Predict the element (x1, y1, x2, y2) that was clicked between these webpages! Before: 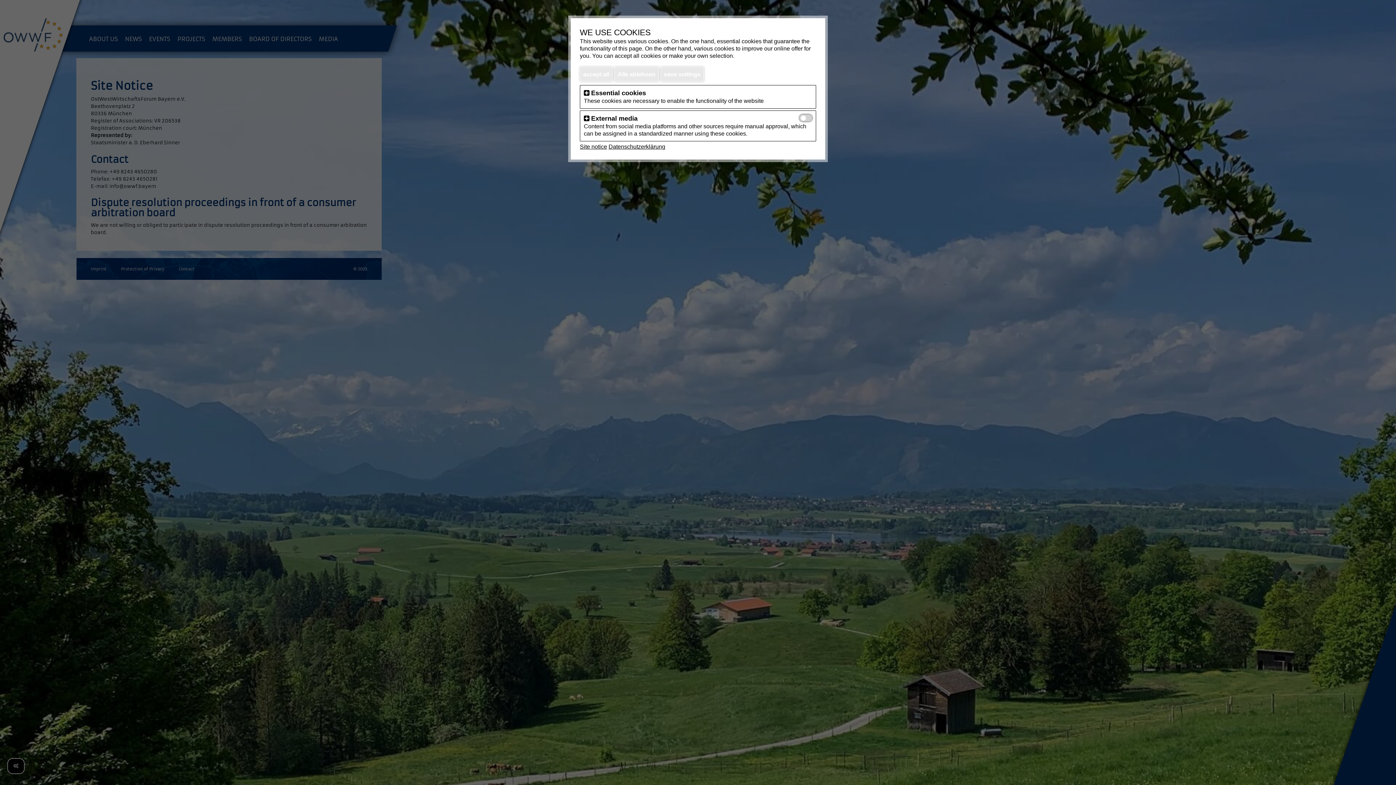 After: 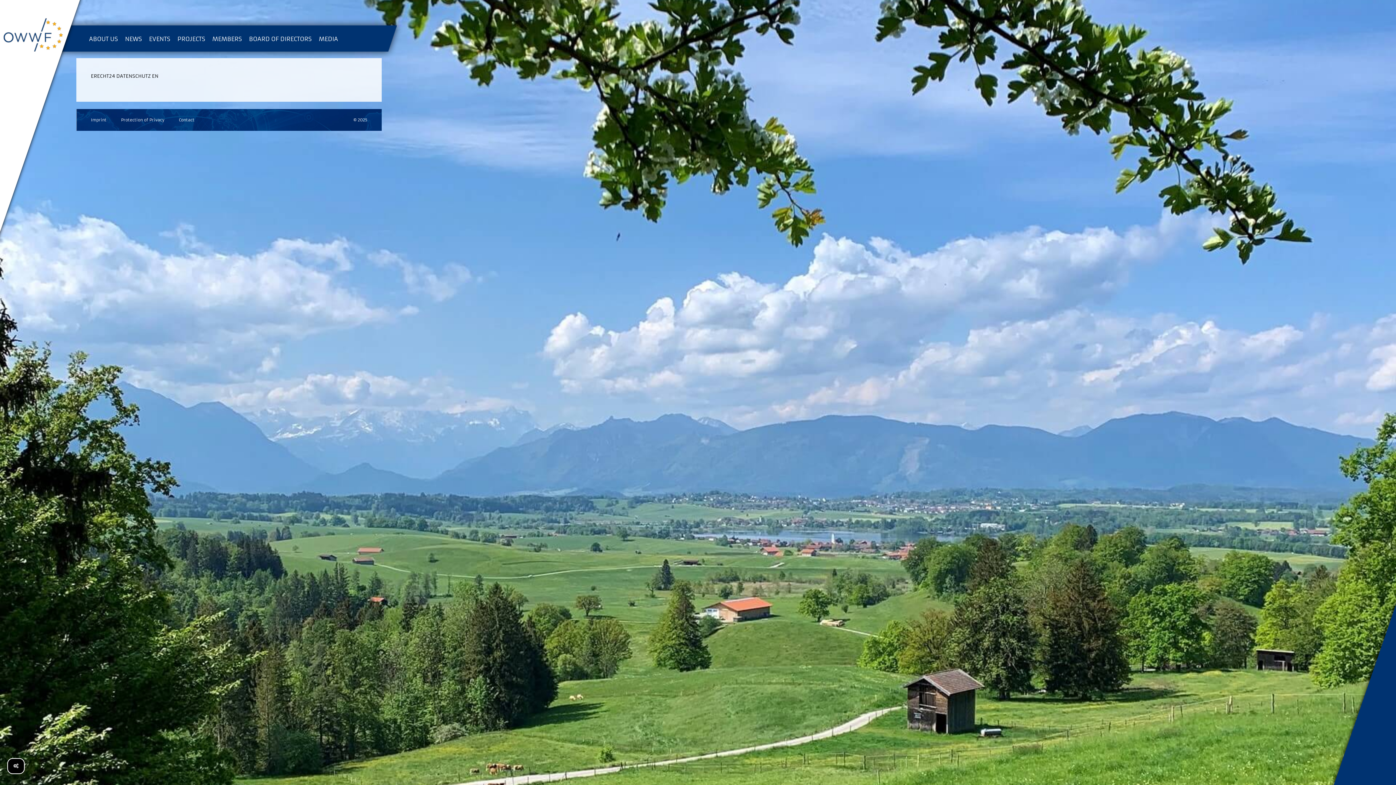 Action: label: Datenschutzerklärung bbox: (608, 143, 665, 149)